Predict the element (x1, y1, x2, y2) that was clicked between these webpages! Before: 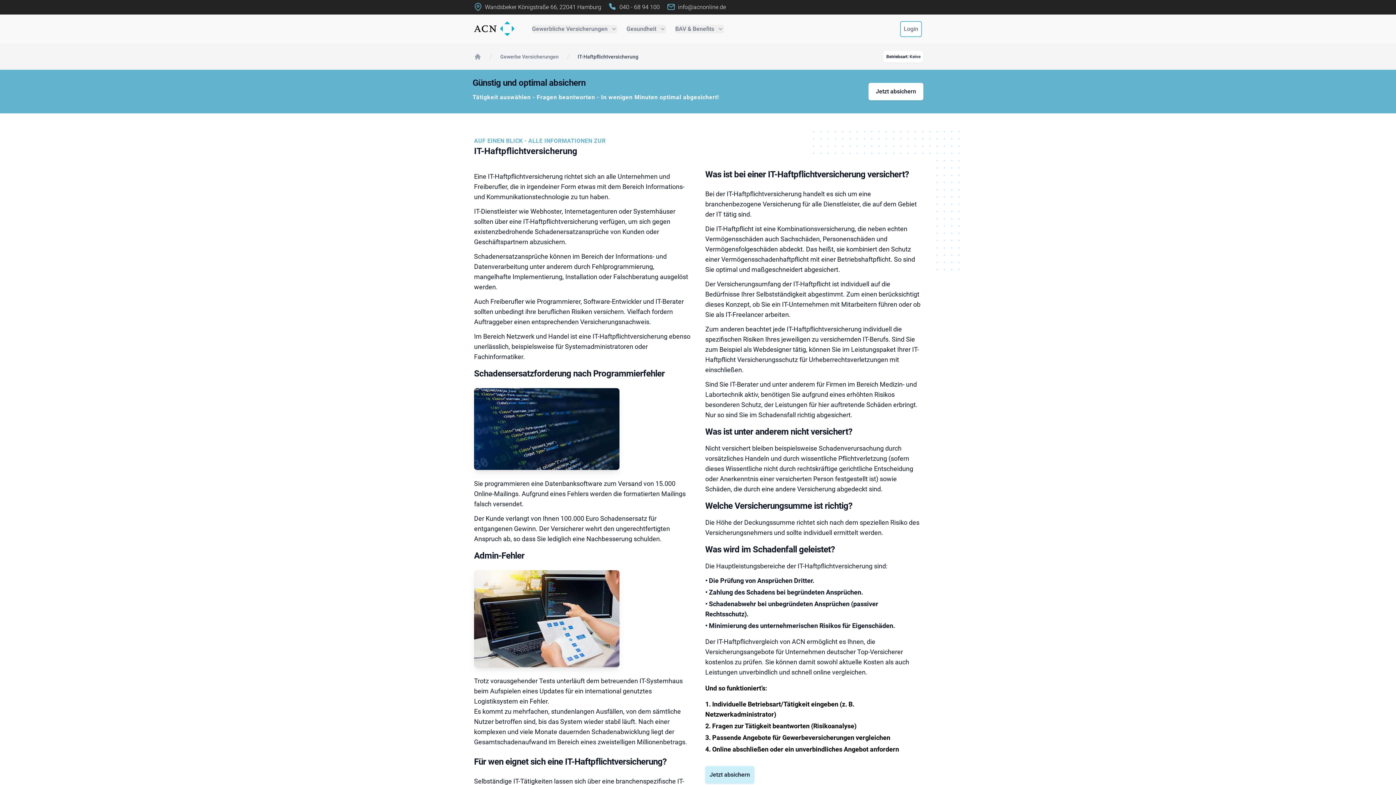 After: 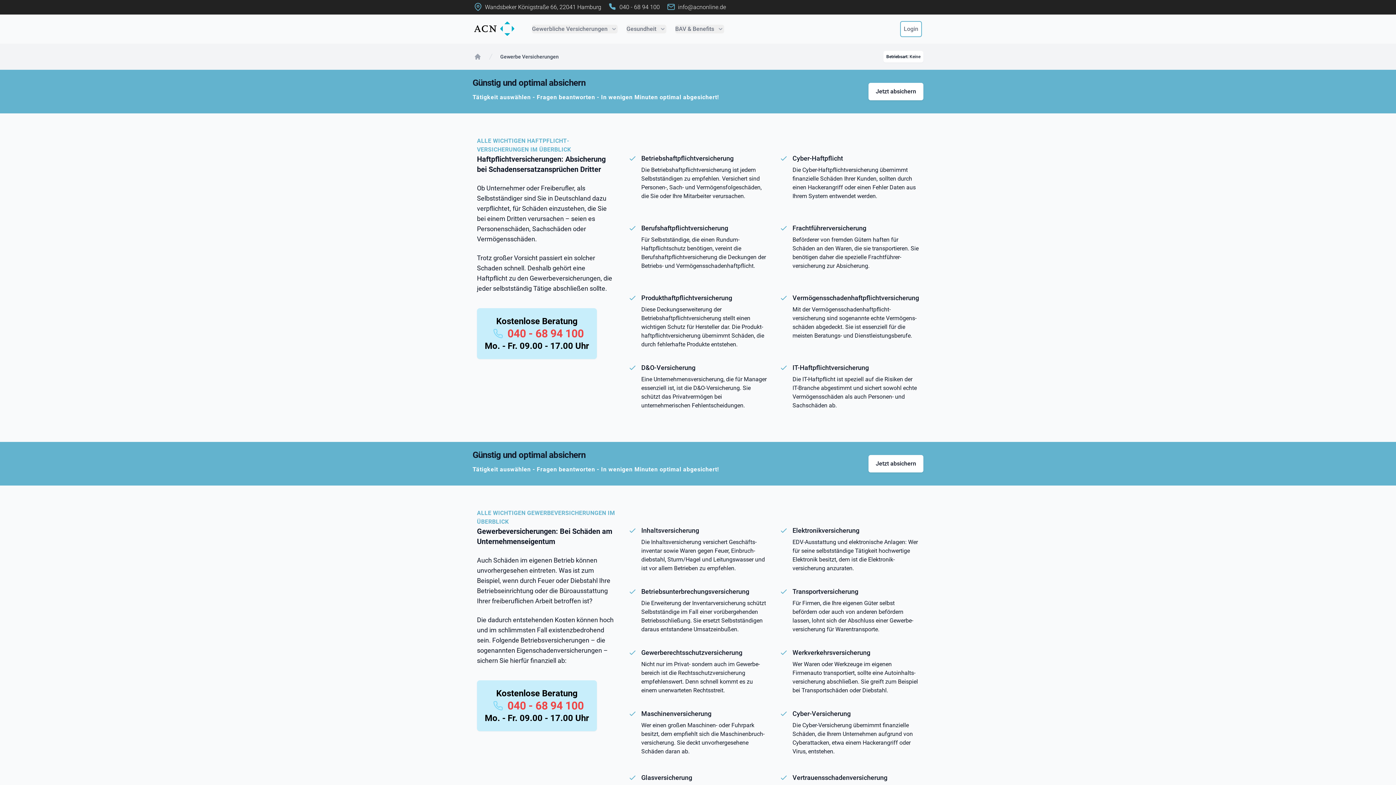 Action: label: Gewerbe Versicherungen bbox: (500, 53, 558, 60)